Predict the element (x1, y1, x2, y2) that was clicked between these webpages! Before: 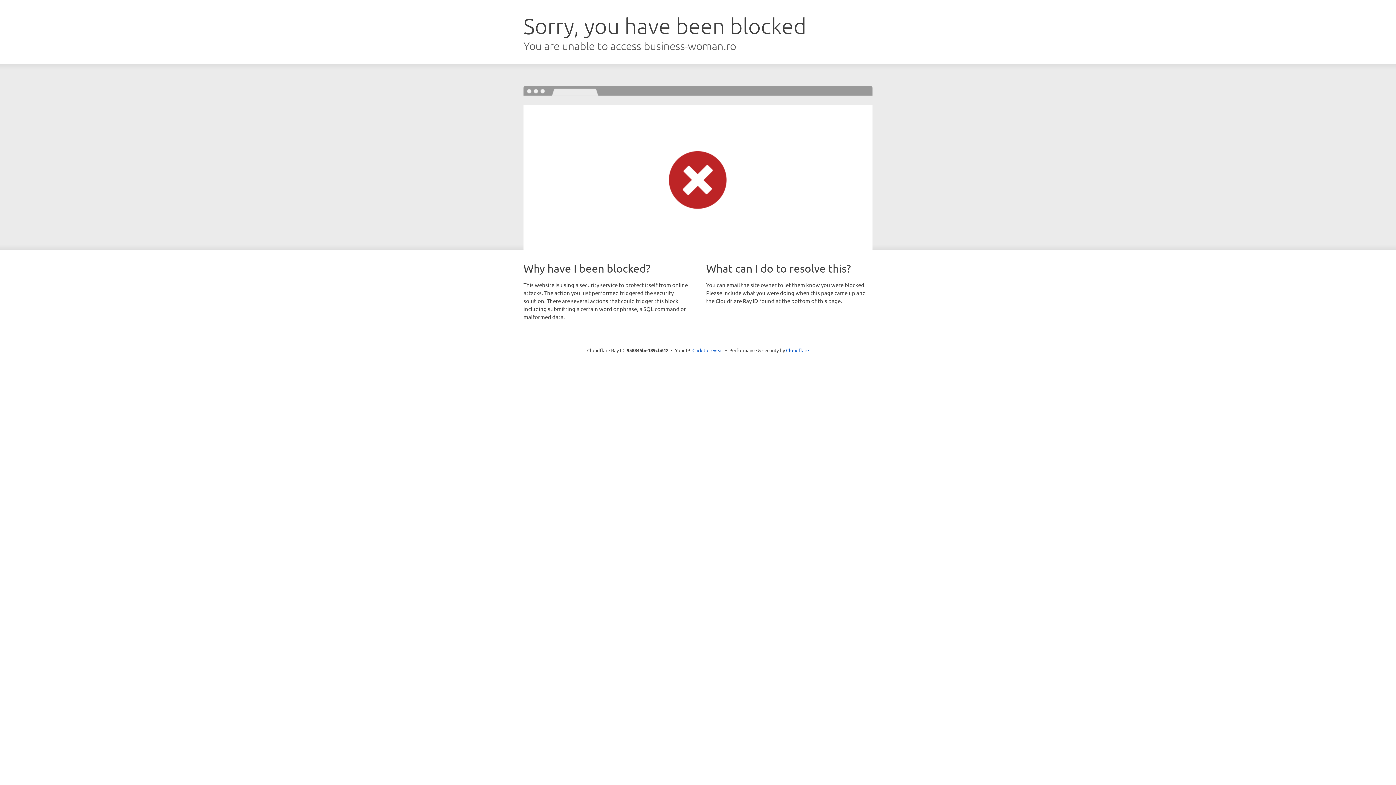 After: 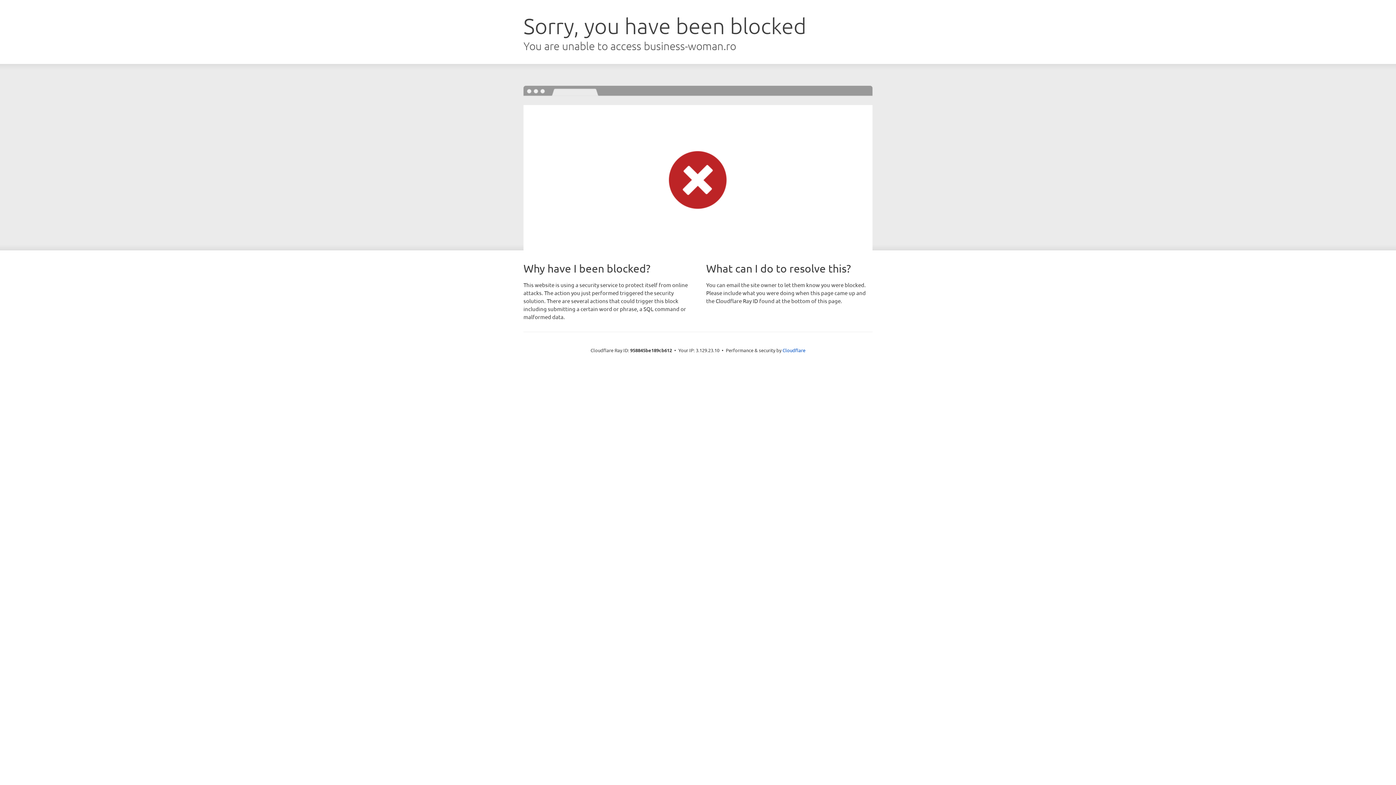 Action: label: Click to reveal bbox: (692, 346, 723, 353)